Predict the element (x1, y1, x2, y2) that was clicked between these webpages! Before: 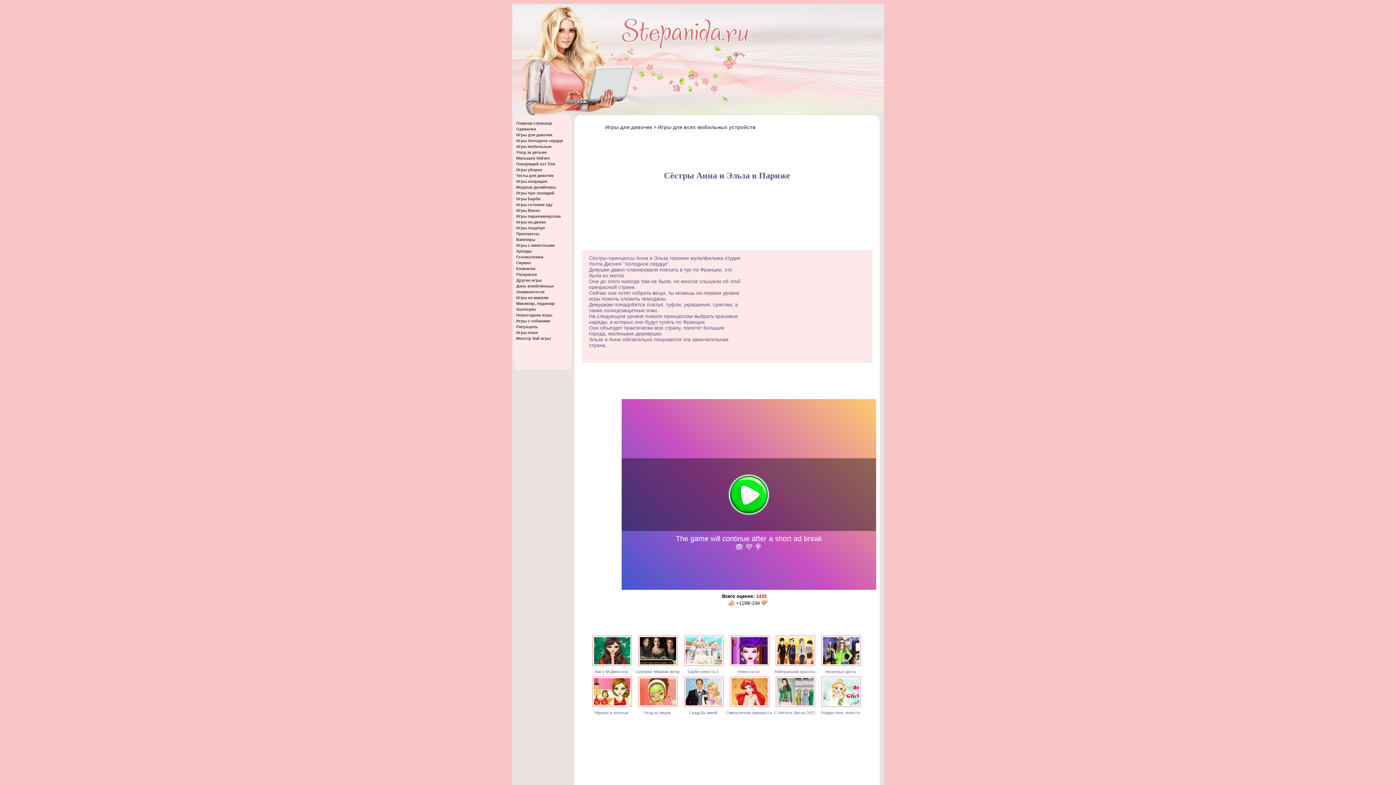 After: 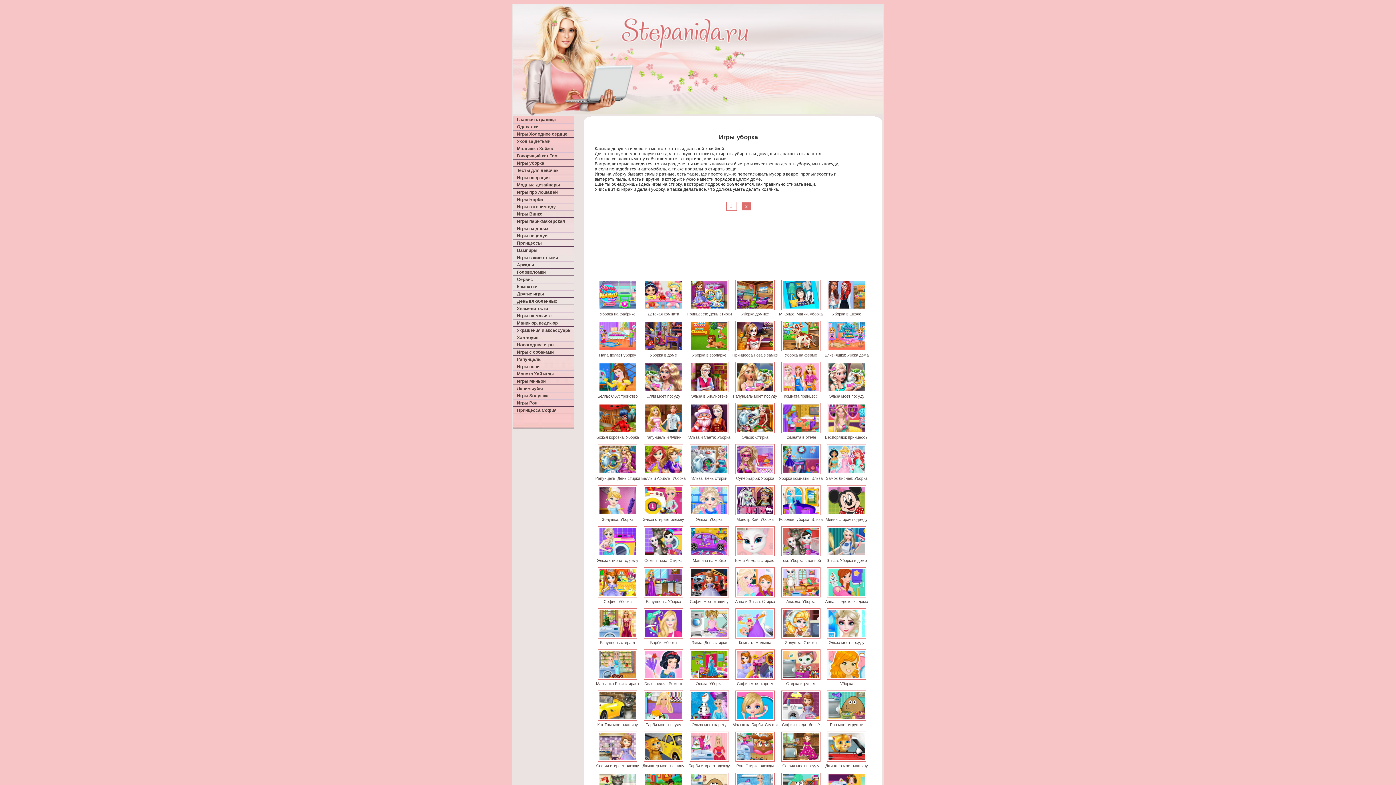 Action: bbox: (513, 166, 570, 172) label:   Игры уборка